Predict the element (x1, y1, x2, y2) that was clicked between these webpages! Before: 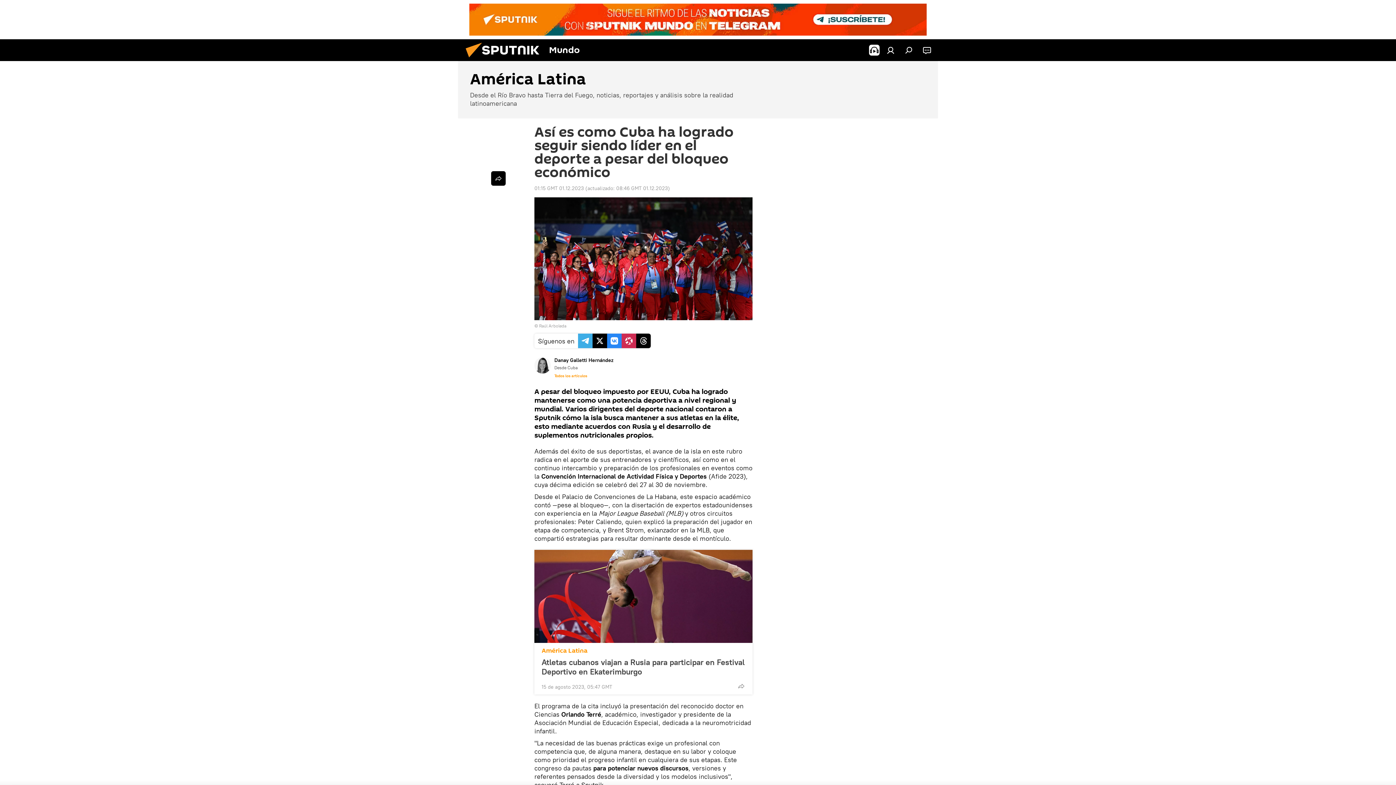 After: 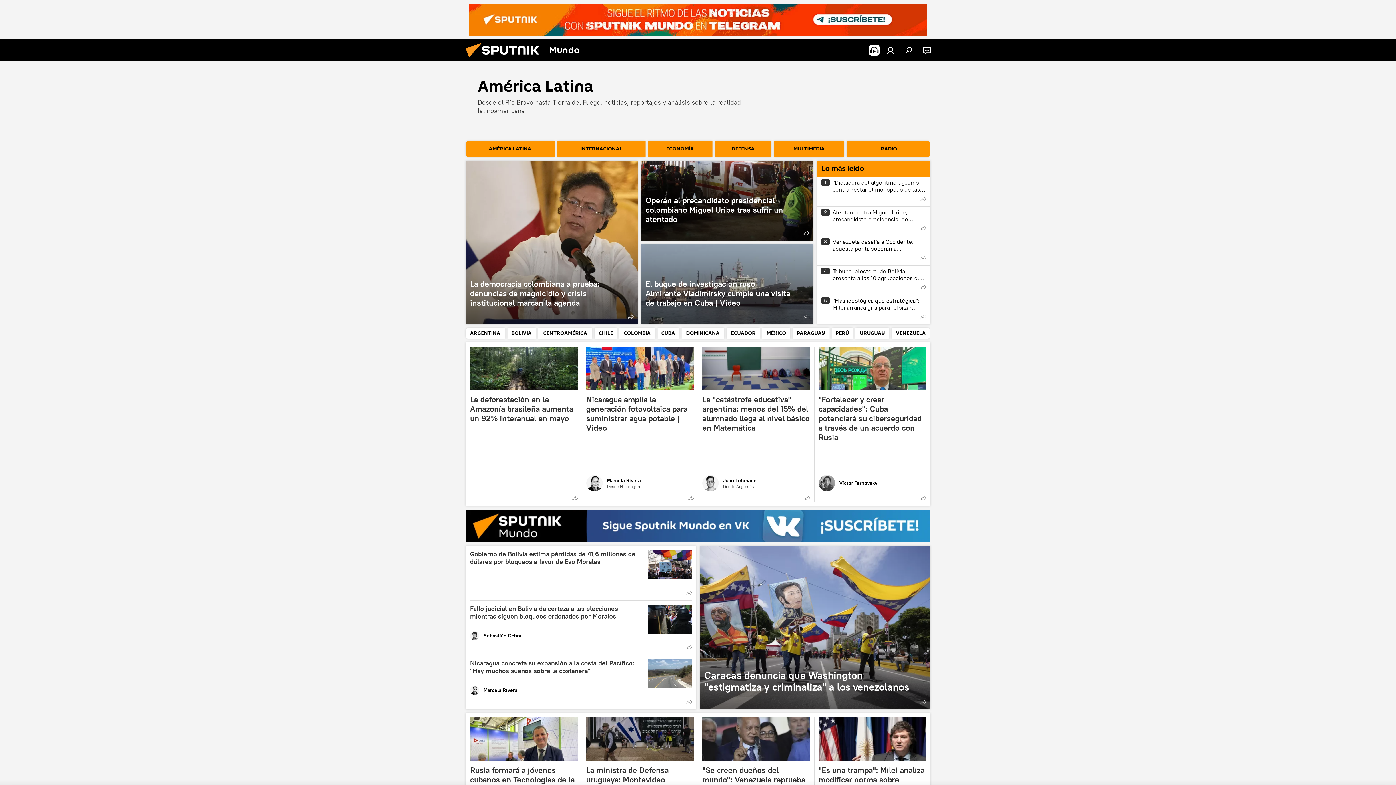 Action: label: América Latina
Desde el Río Bravo hasta Tierra del Fuego, noticias, reportajes y análisis sobre la realidad latinoamericana bbox: (458, 61, 938, 118)